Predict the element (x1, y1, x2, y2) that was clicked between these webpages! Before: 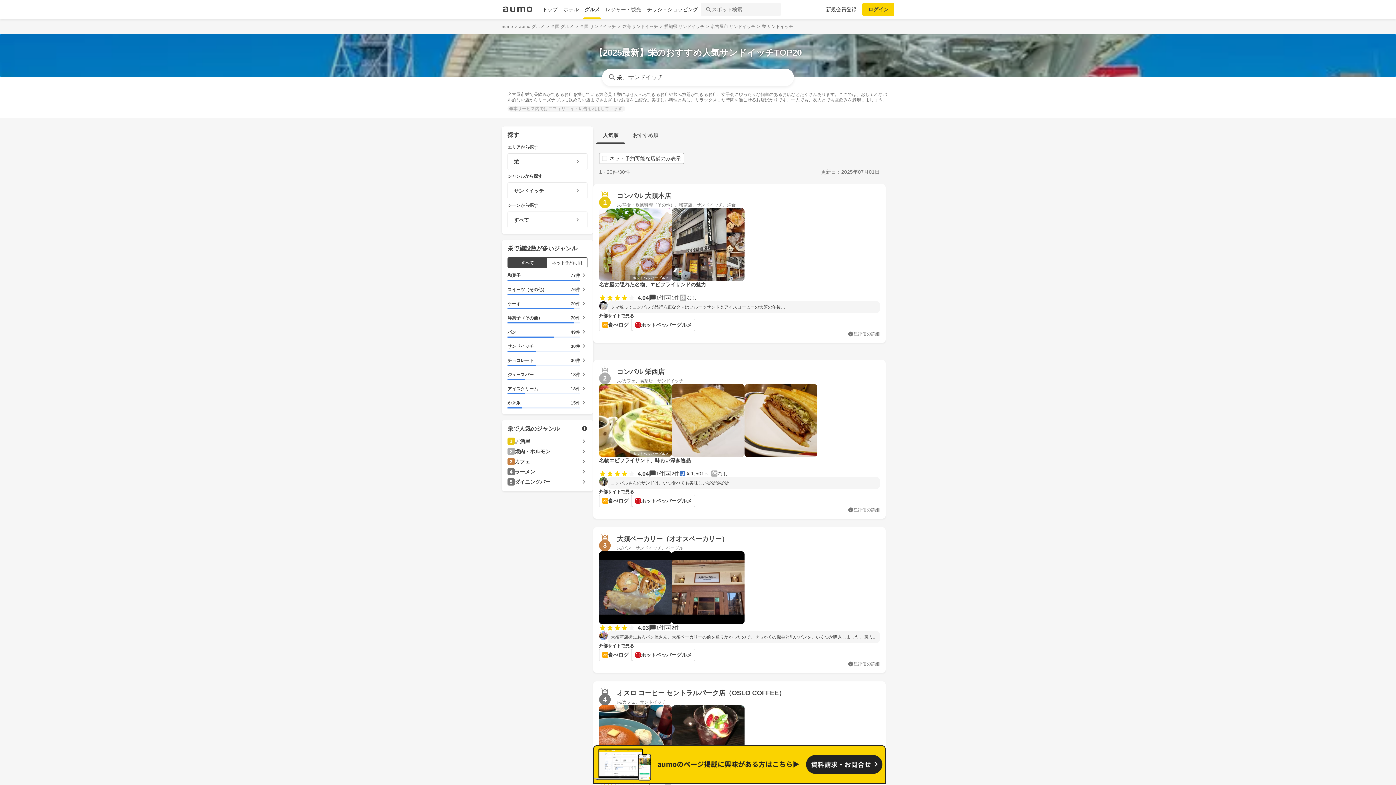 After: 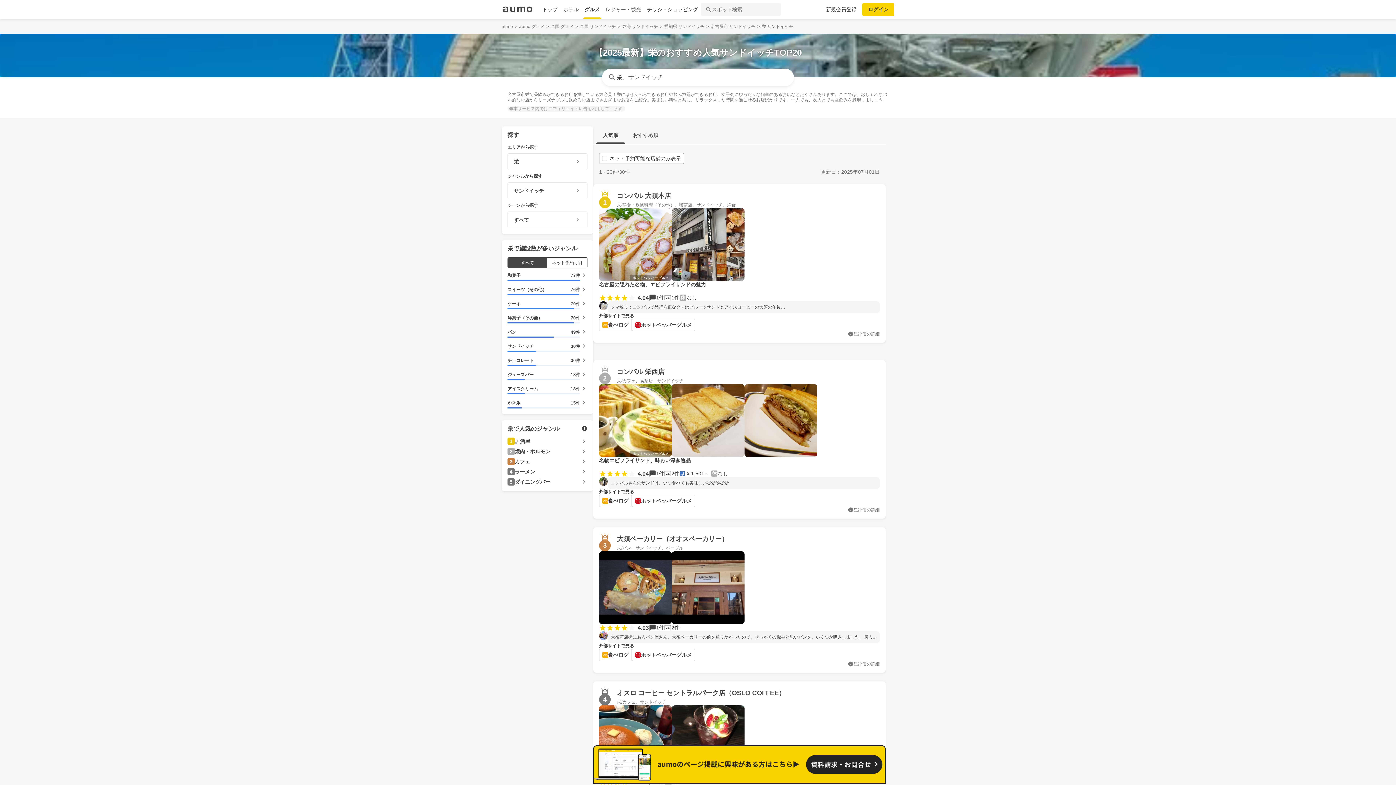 Action: bbox: (599, 649, 632, 661) label: 食べログ